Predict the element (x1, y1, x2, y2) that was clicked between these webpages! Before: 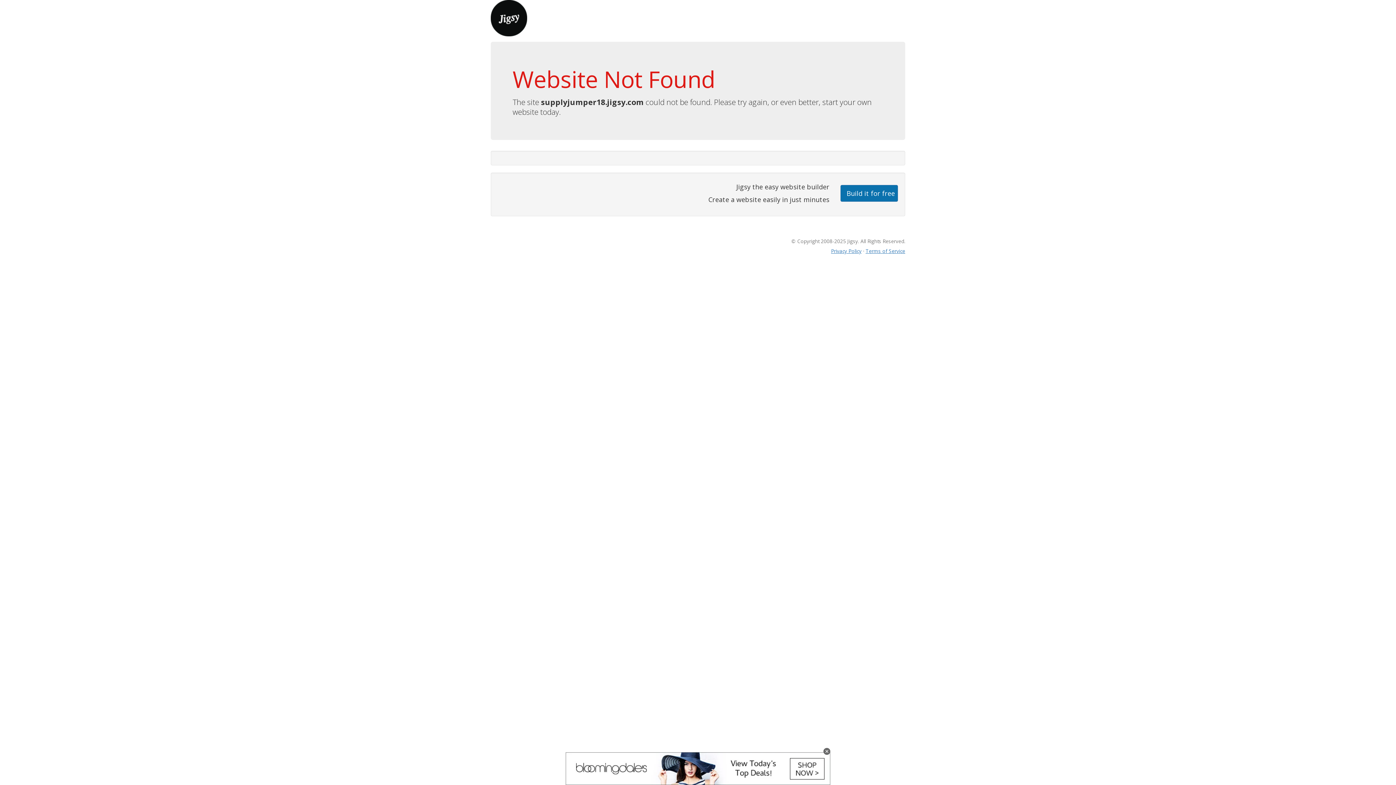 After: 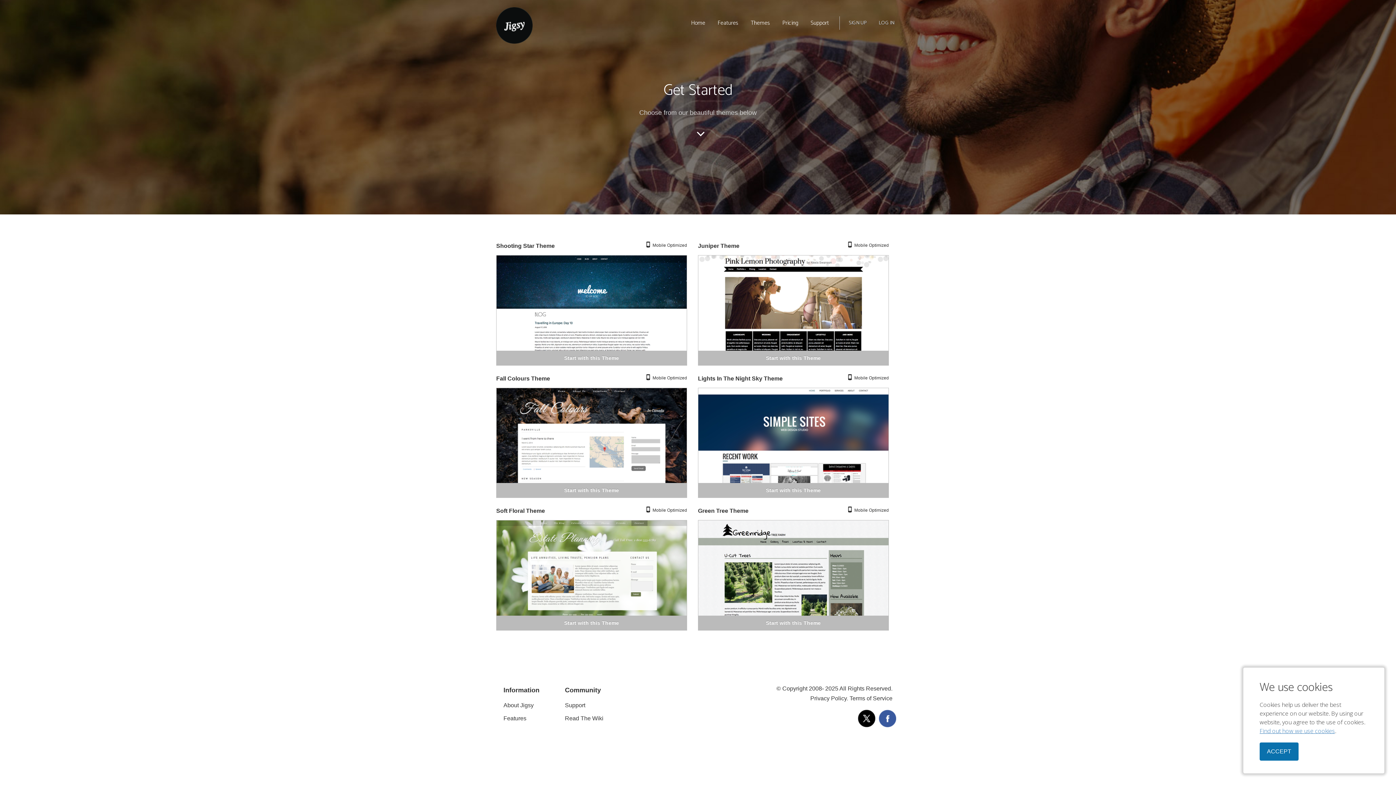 Action: bbox: (840, 184, 898, 201) label: Build it for free